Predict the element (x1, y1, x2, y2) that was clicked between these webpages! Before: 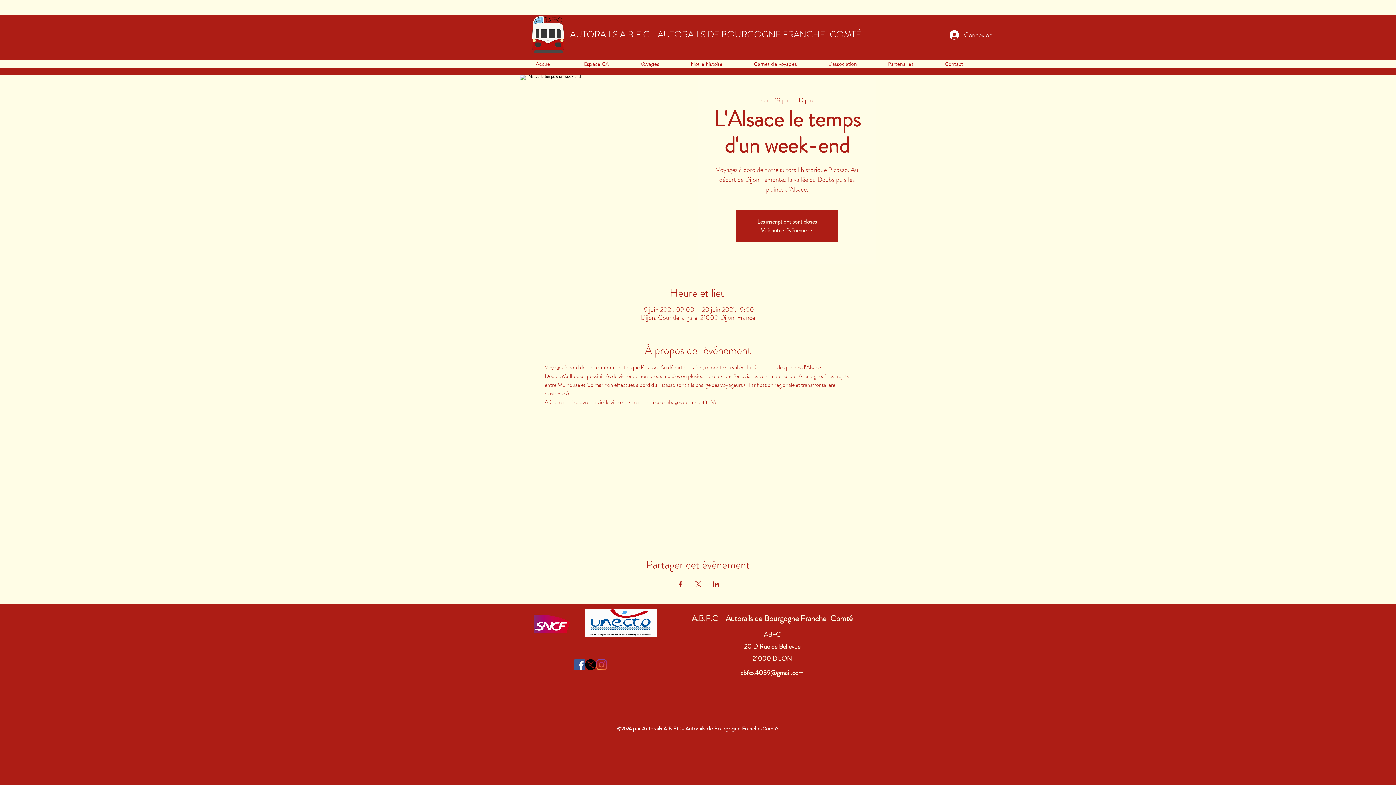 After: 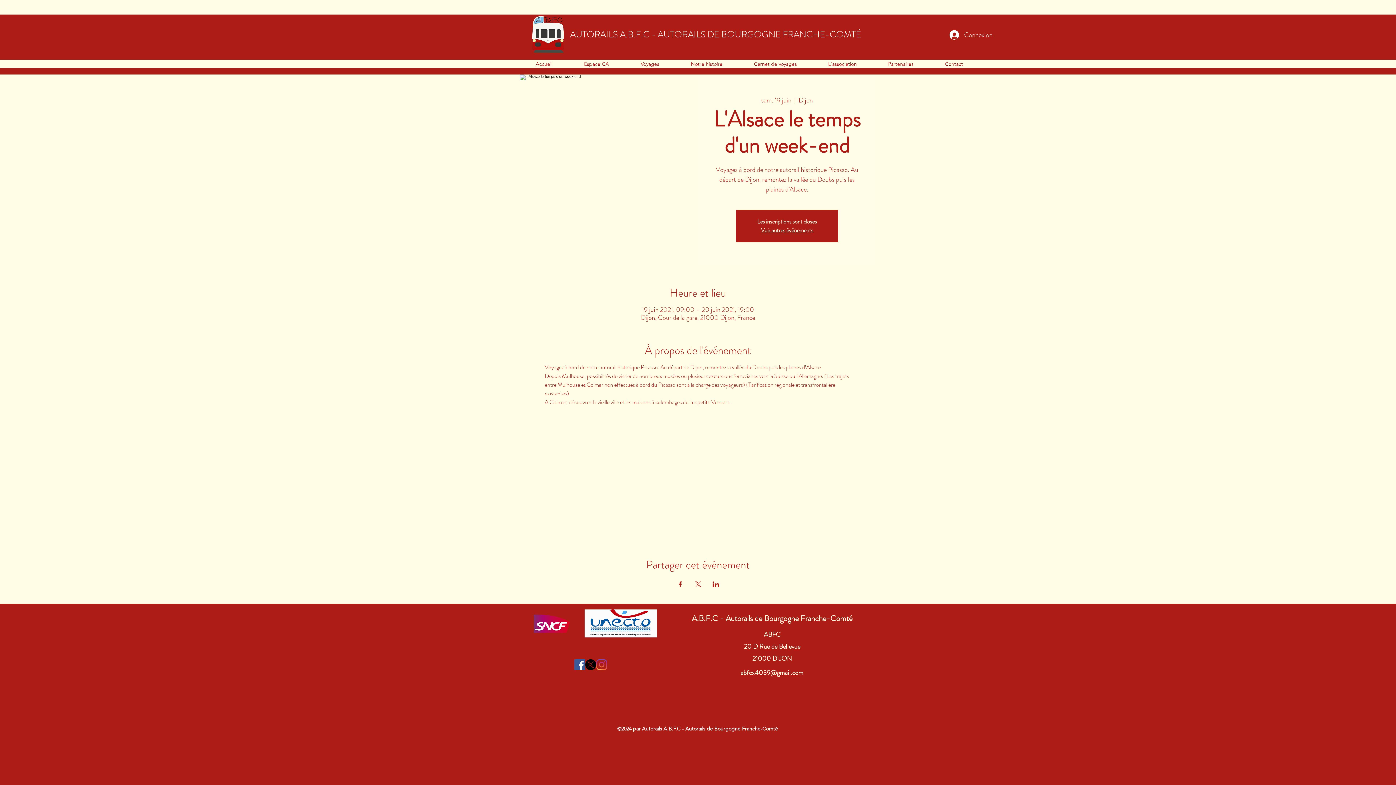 Action: bbox: (585, 659, 596, 670)